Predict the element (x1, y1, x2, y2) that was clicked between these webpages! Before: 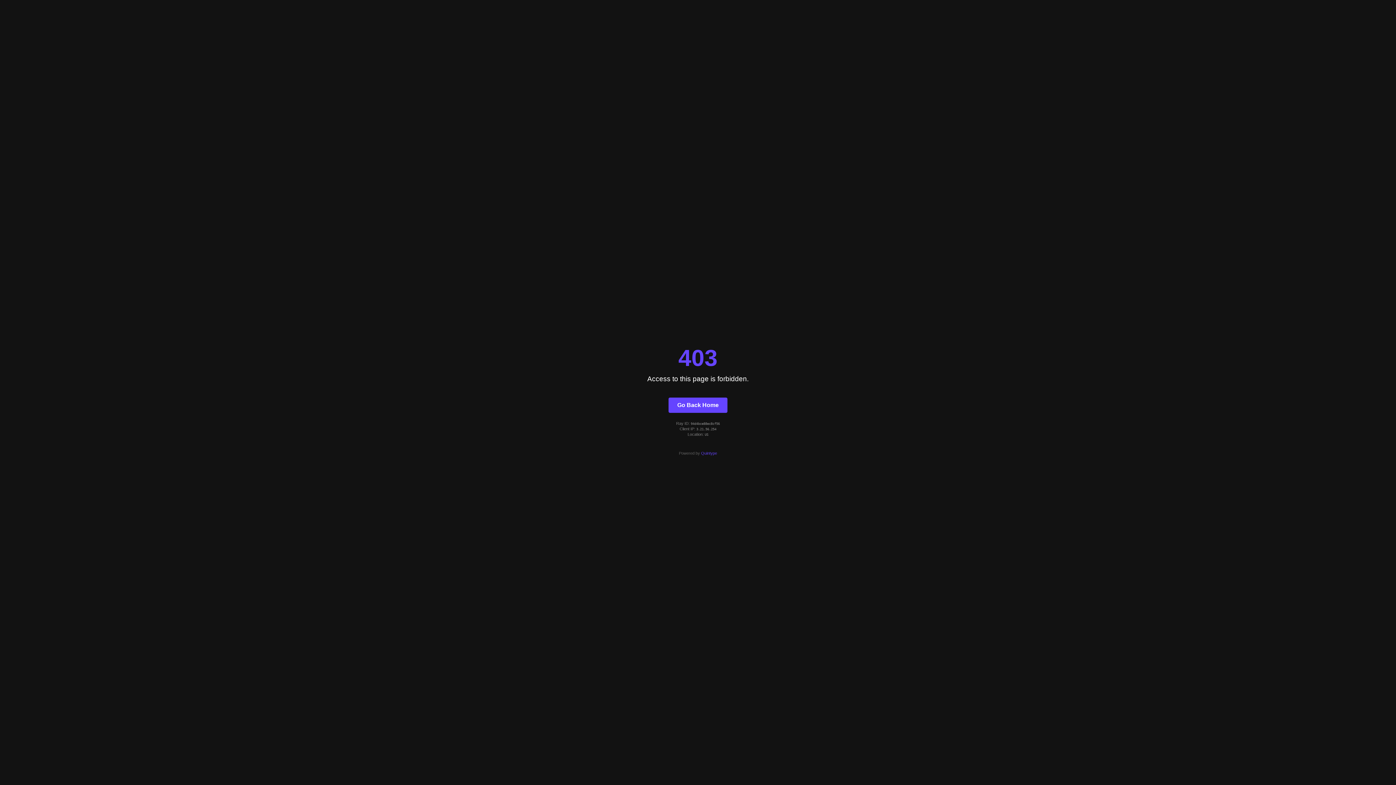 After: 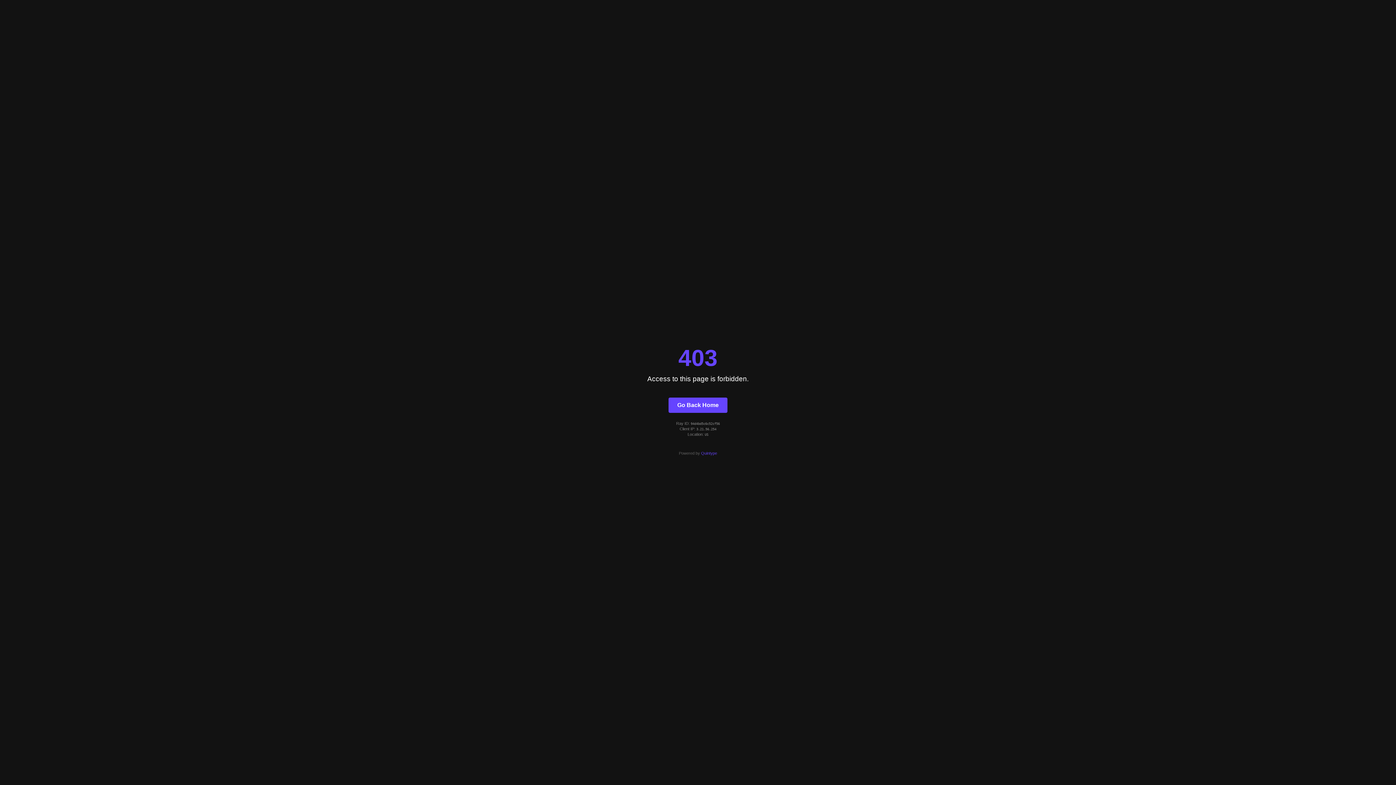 Action: label: Go Back Home bbox: (668, 397, 727, 412)